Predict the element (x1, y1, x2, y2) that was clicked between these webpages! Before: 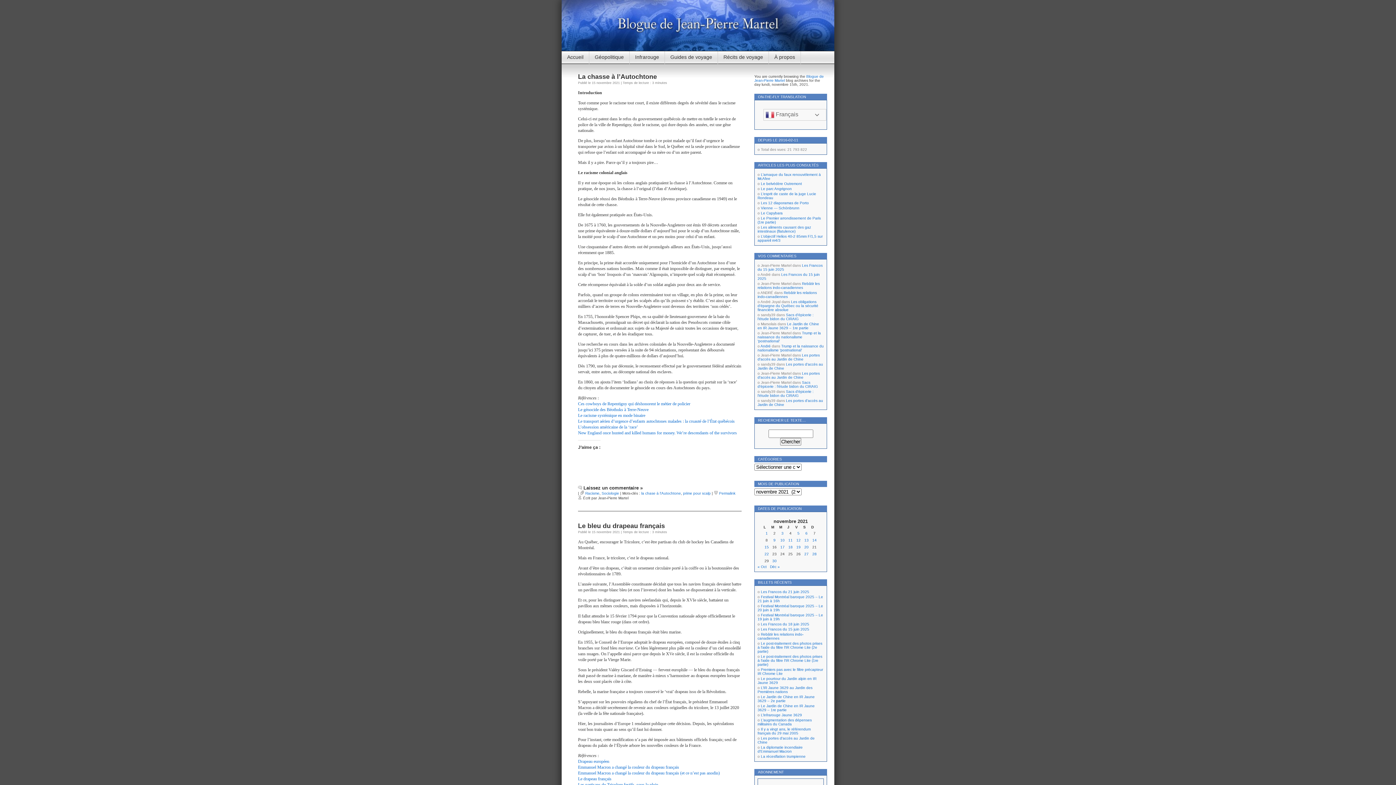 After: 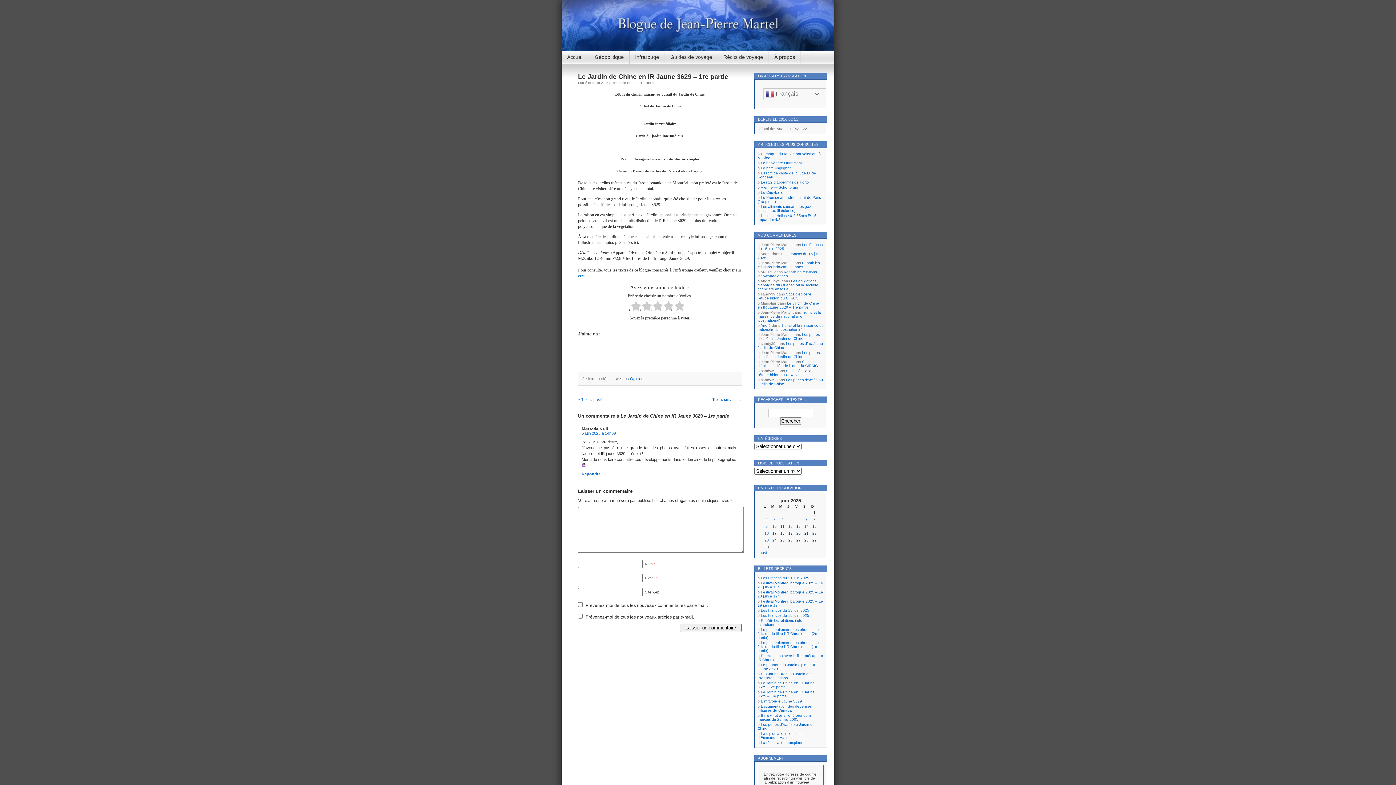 Action: bbox: (757, 704, 814, 712) label: Le Jardin de Chine en IR Jaune 3629 – 1re partie